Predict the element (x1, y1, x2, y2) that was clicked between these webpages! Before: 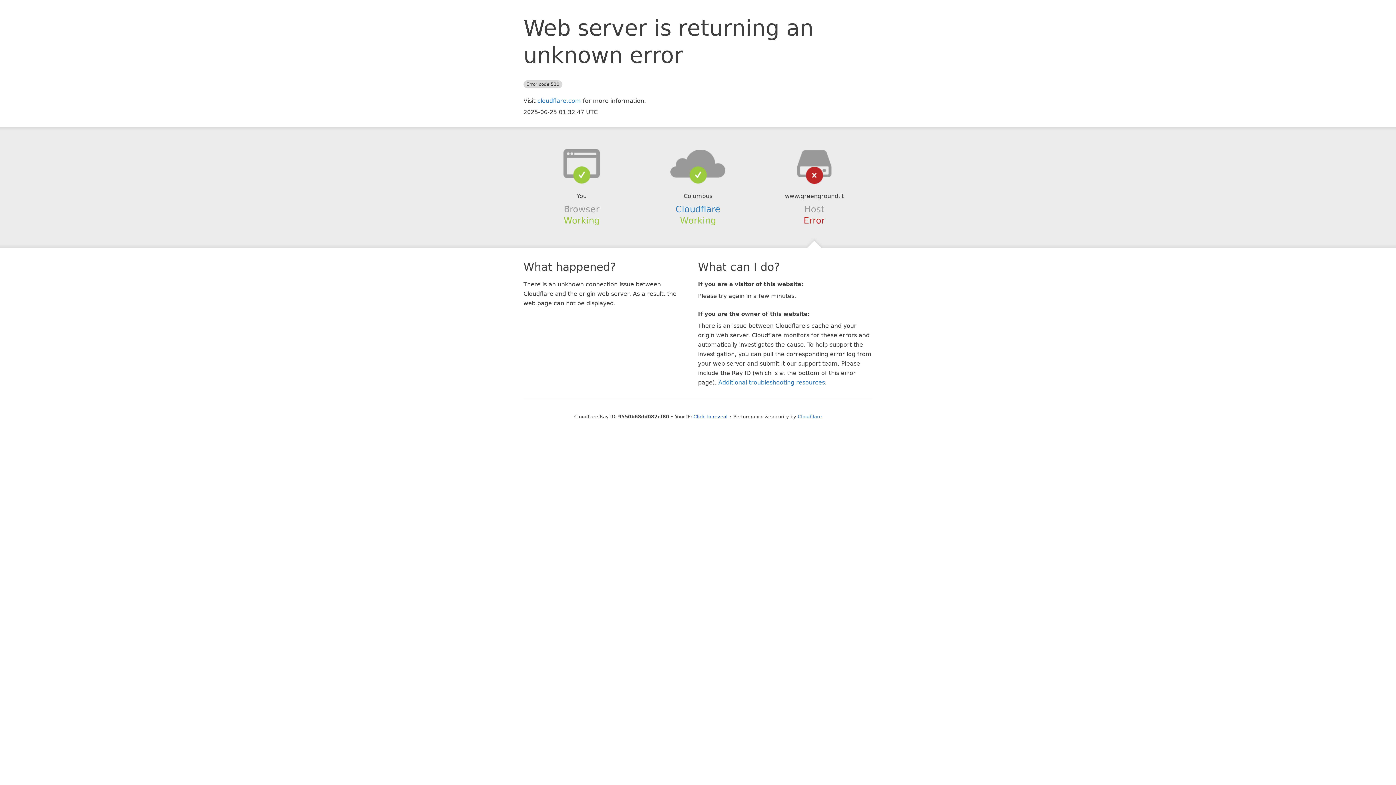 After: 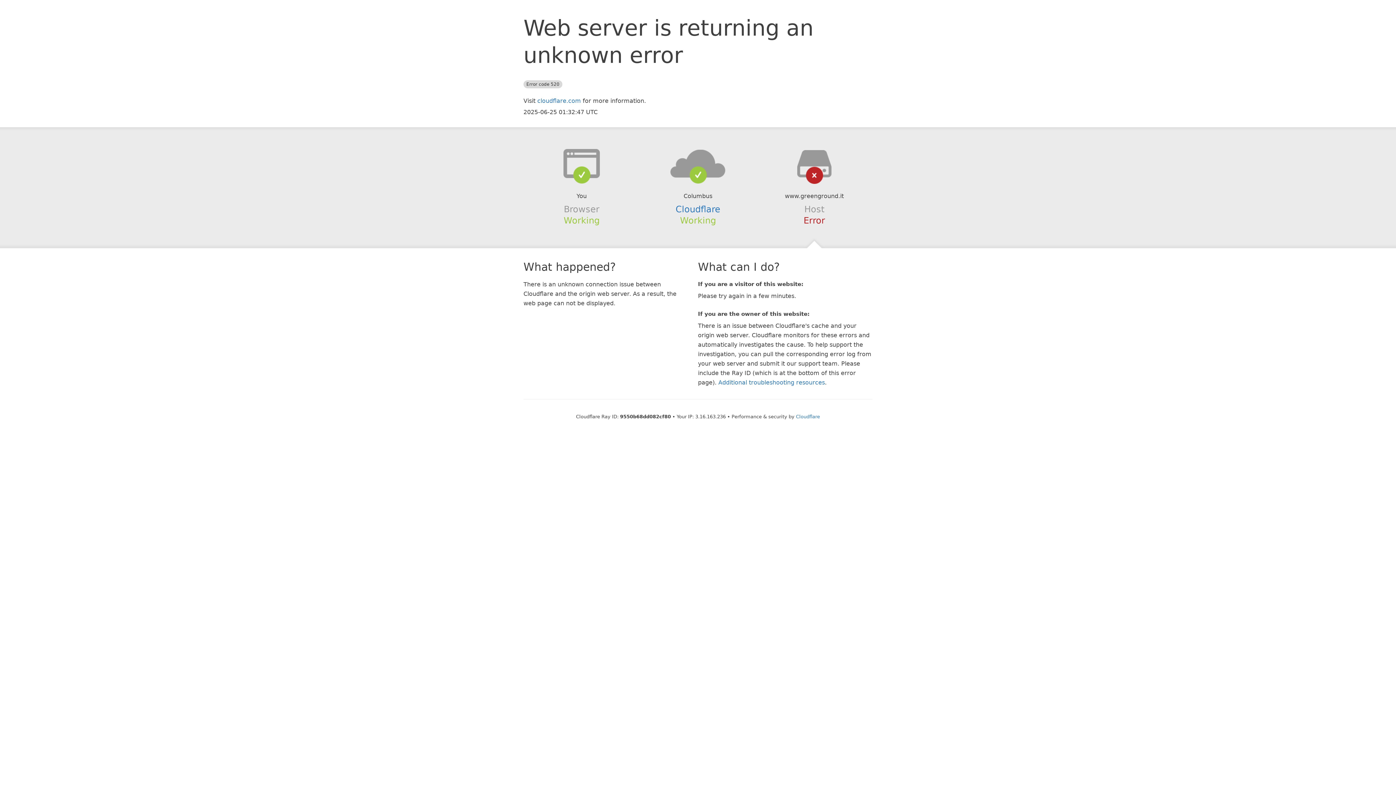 Action: label: Click to reveal bbox: (693, 414, 727, 419)